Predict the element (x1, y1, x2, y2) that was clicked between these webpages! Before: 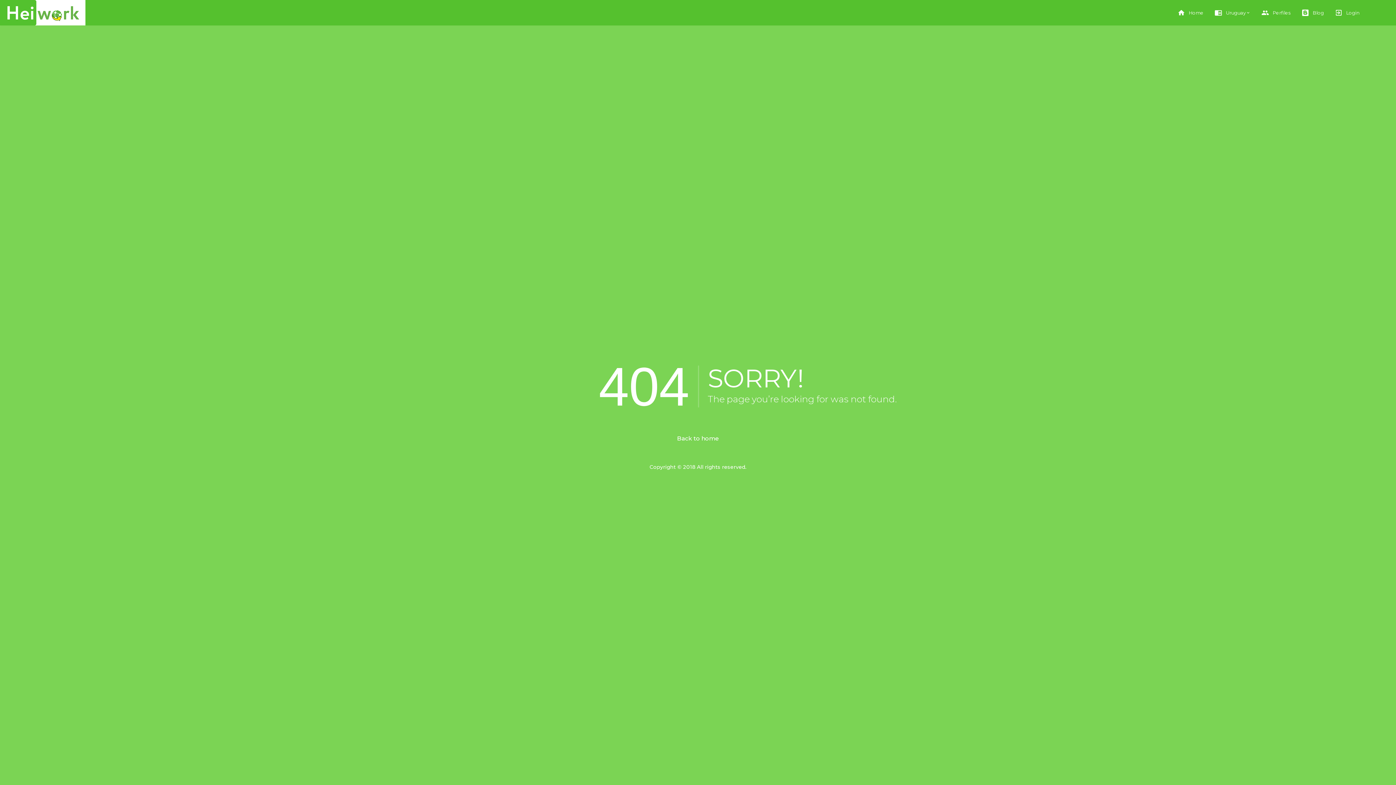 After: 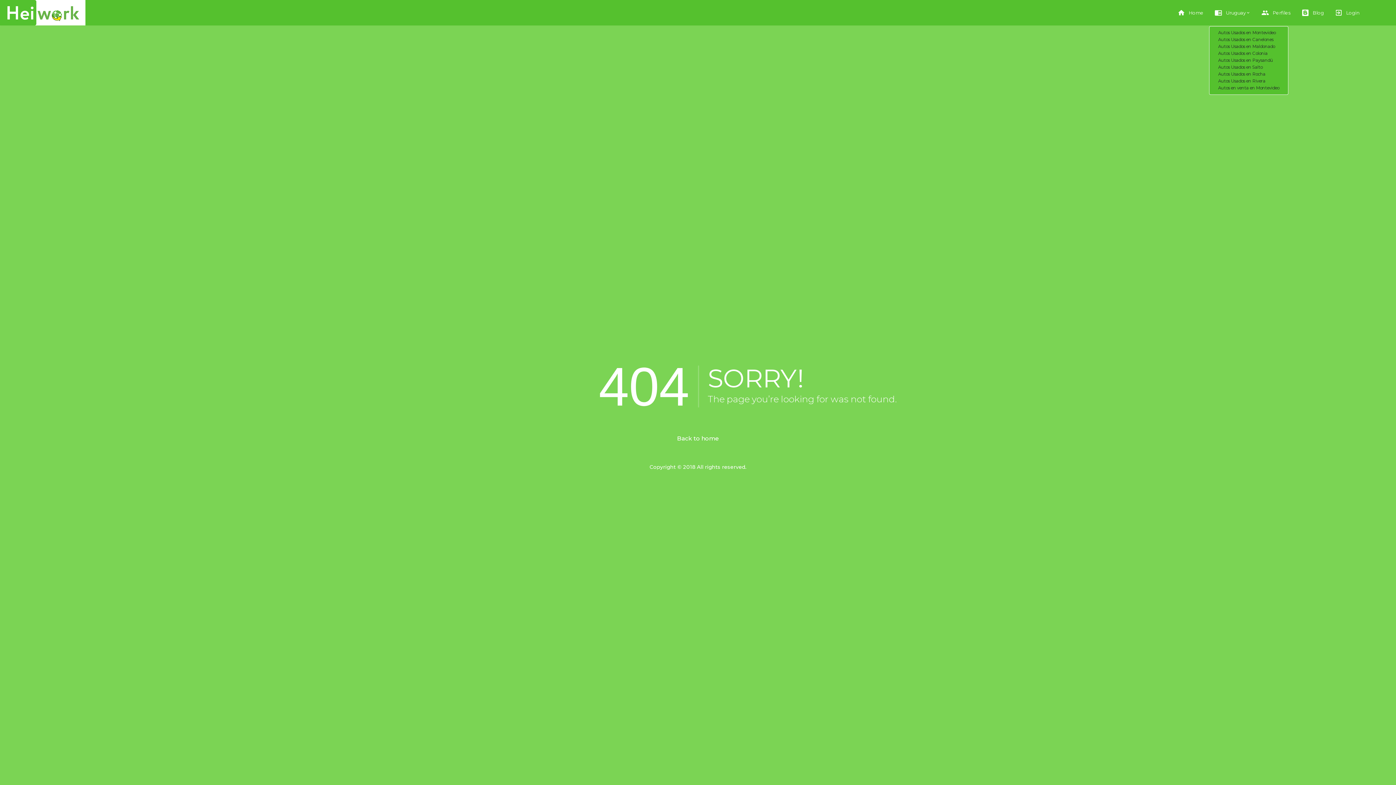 Action: label: Uruguay bbox: (1209, 0, 1256, 25)